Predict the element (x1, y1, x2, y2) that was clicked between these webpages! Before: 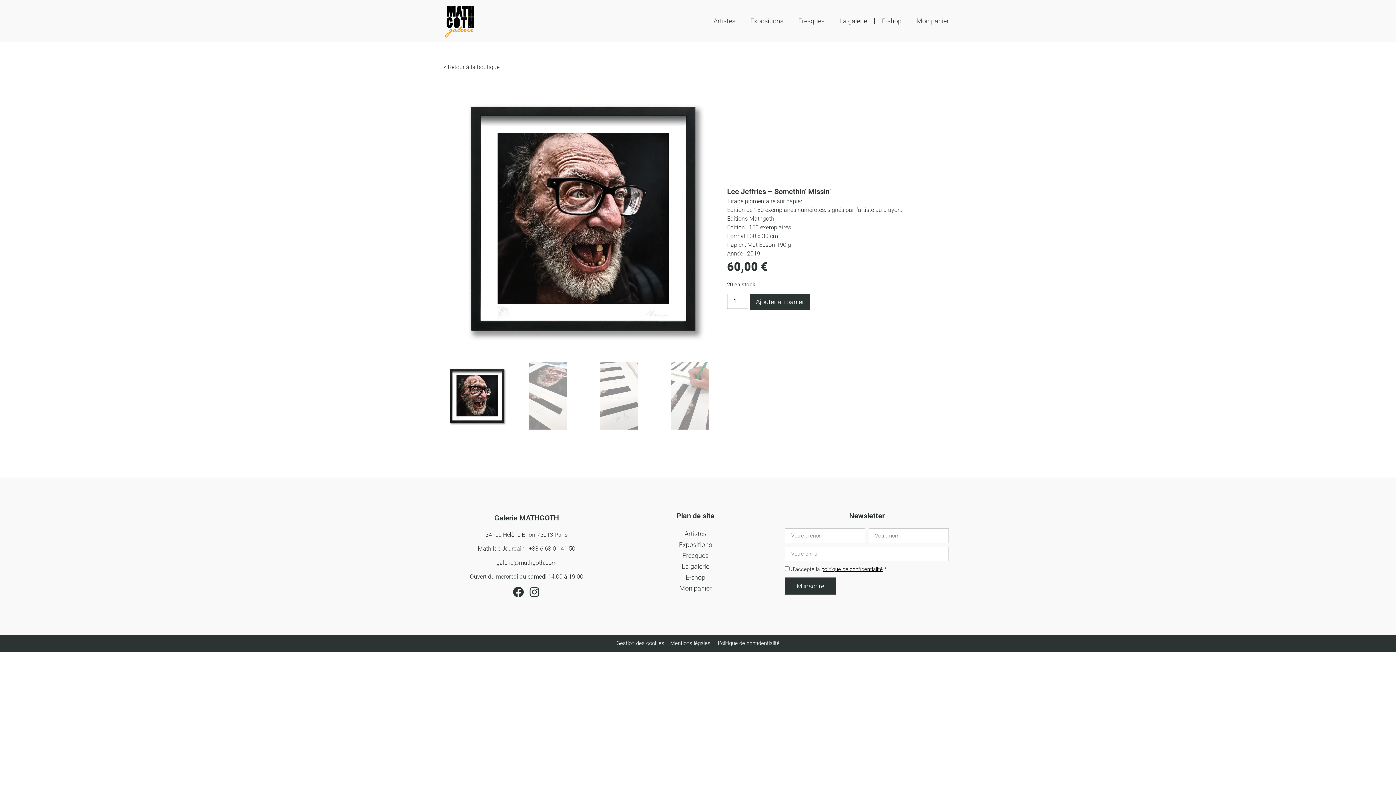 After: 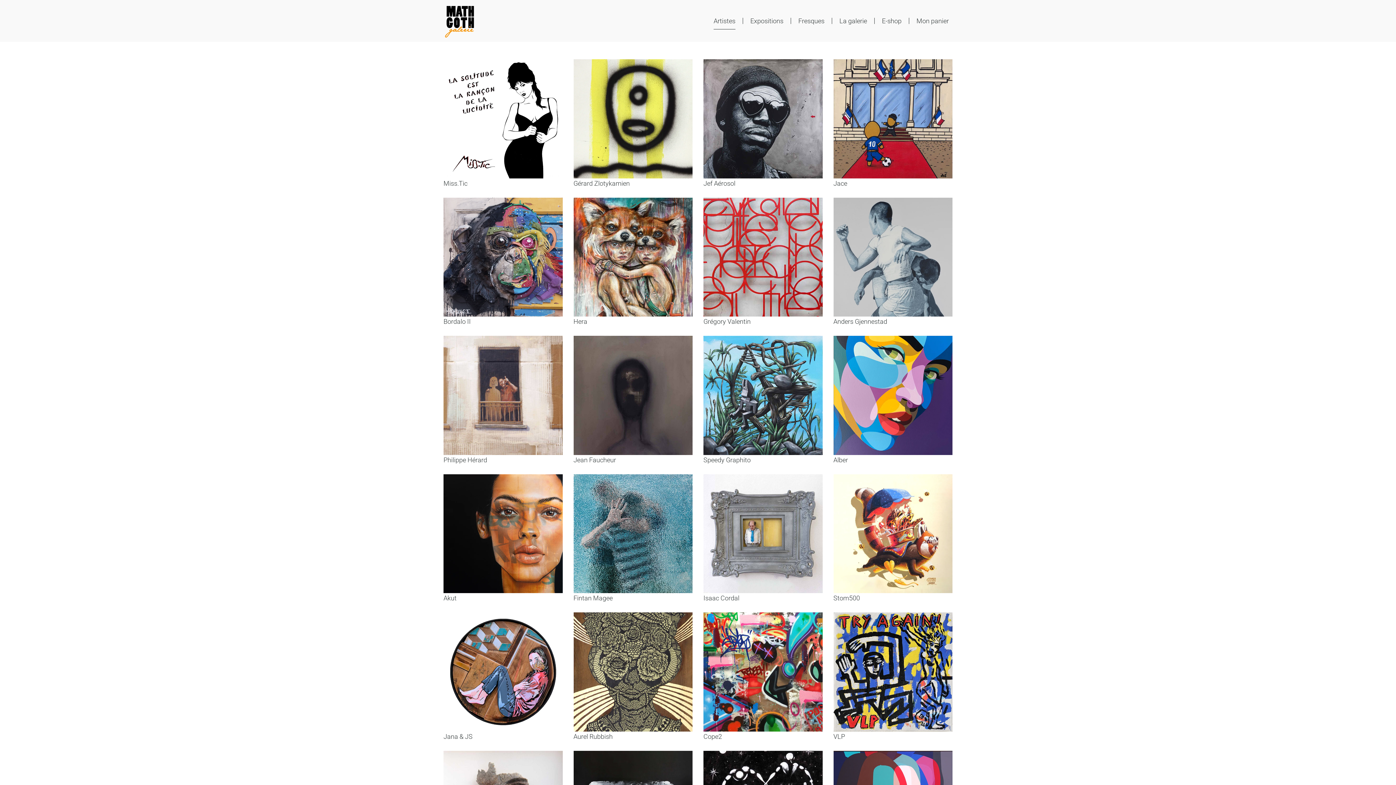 Action: label: Artistes bbox: (613, 528, 777, 539)